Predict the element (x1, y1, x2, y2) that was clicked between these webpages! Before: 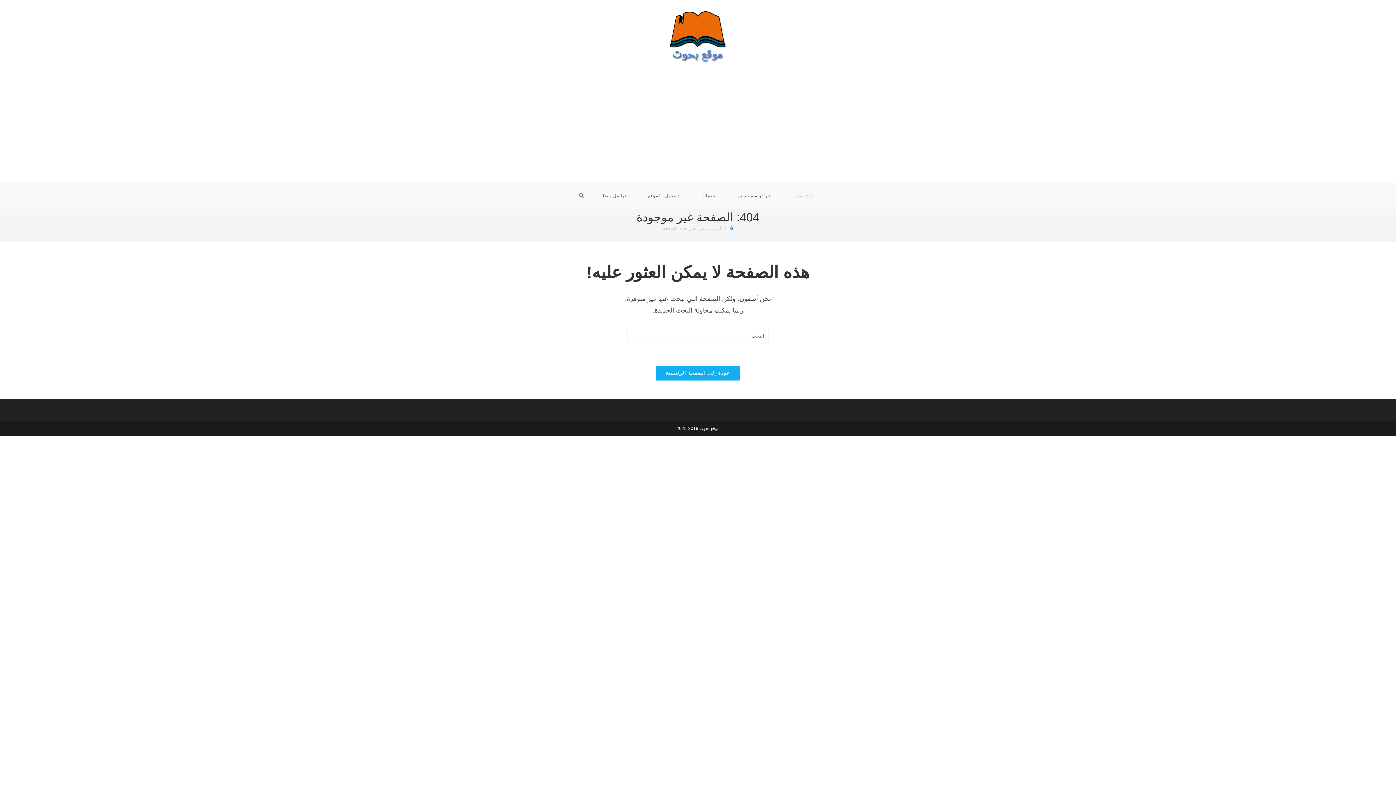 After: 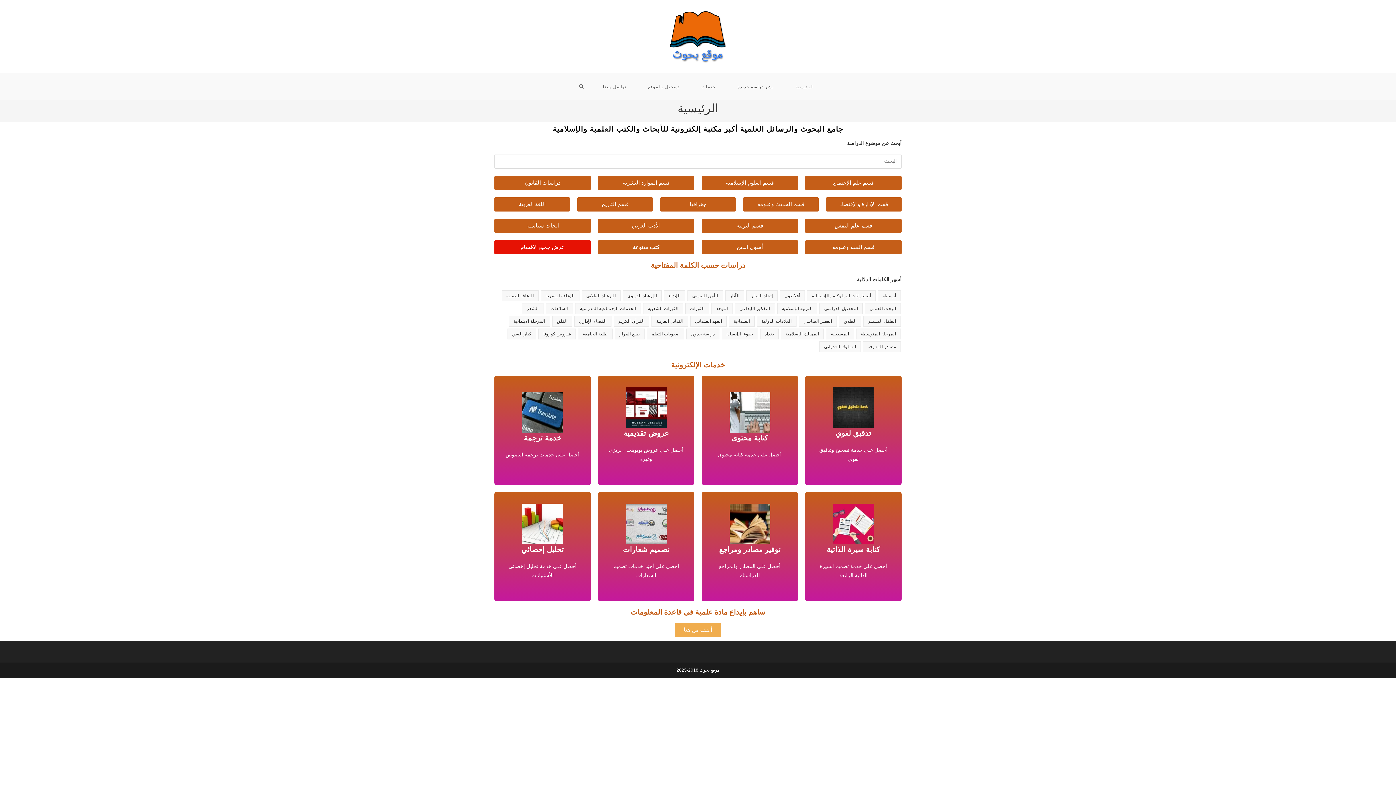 Action: bbox: (668, 33, 727, 39)